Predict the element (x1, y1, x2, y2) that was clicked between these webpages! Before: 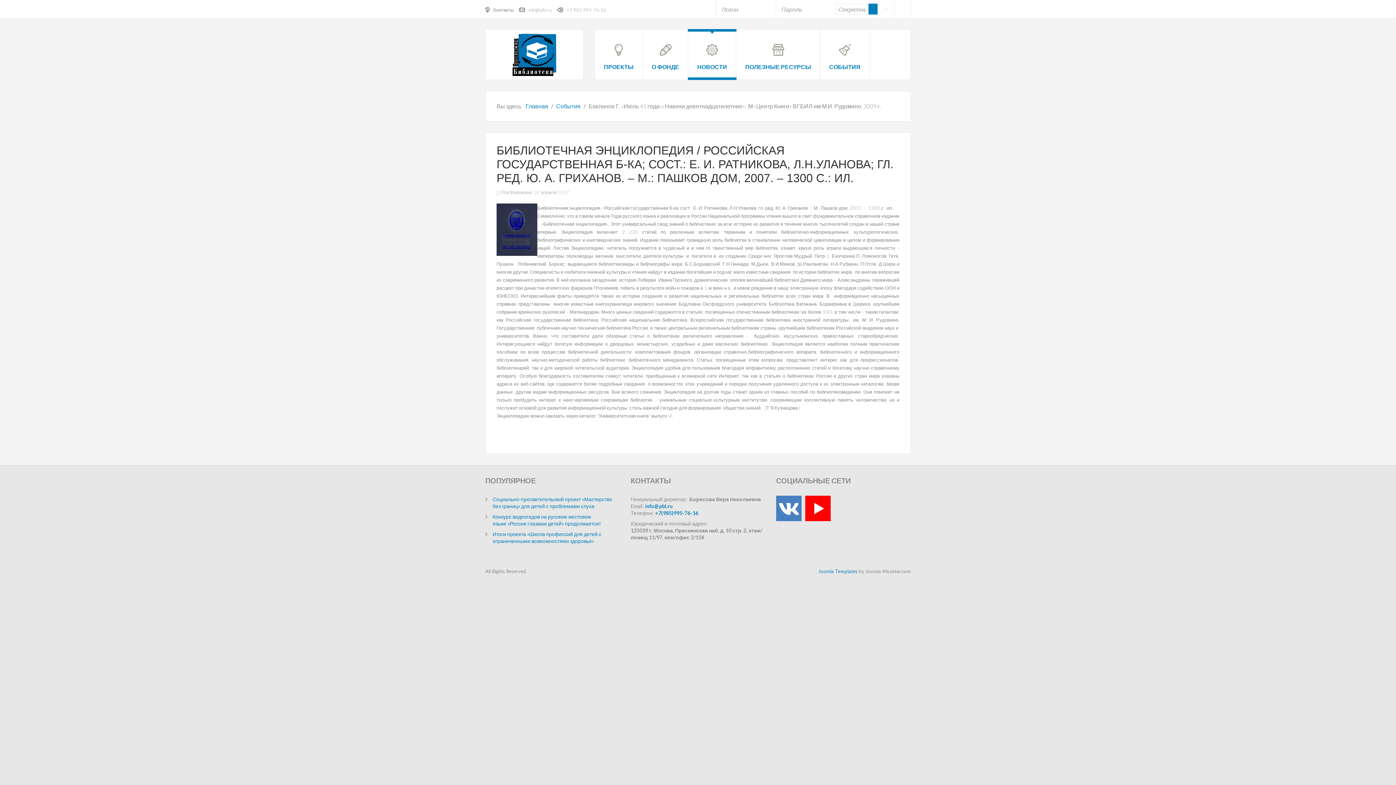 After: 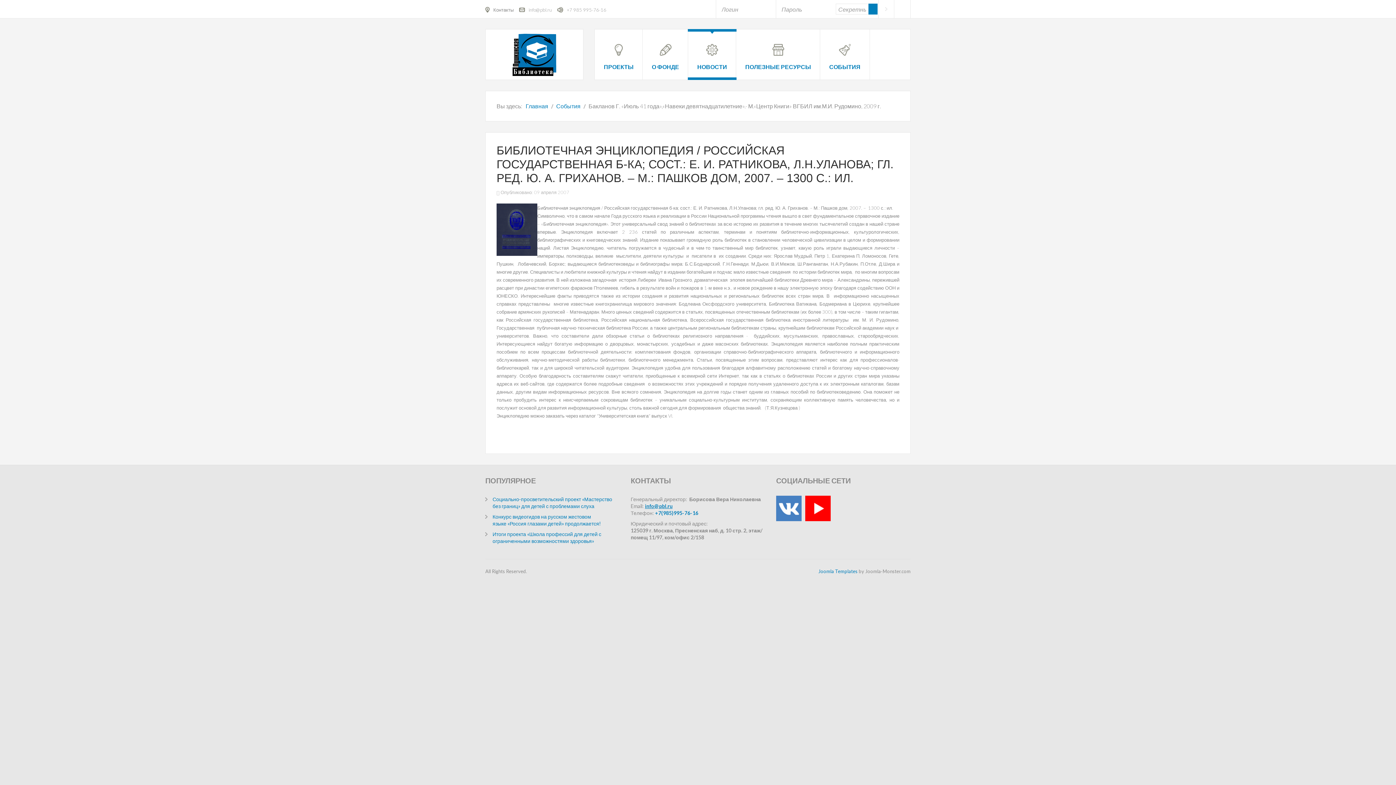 Action: bbox: (645, 503, 672, 509) label: info@pbl.ru